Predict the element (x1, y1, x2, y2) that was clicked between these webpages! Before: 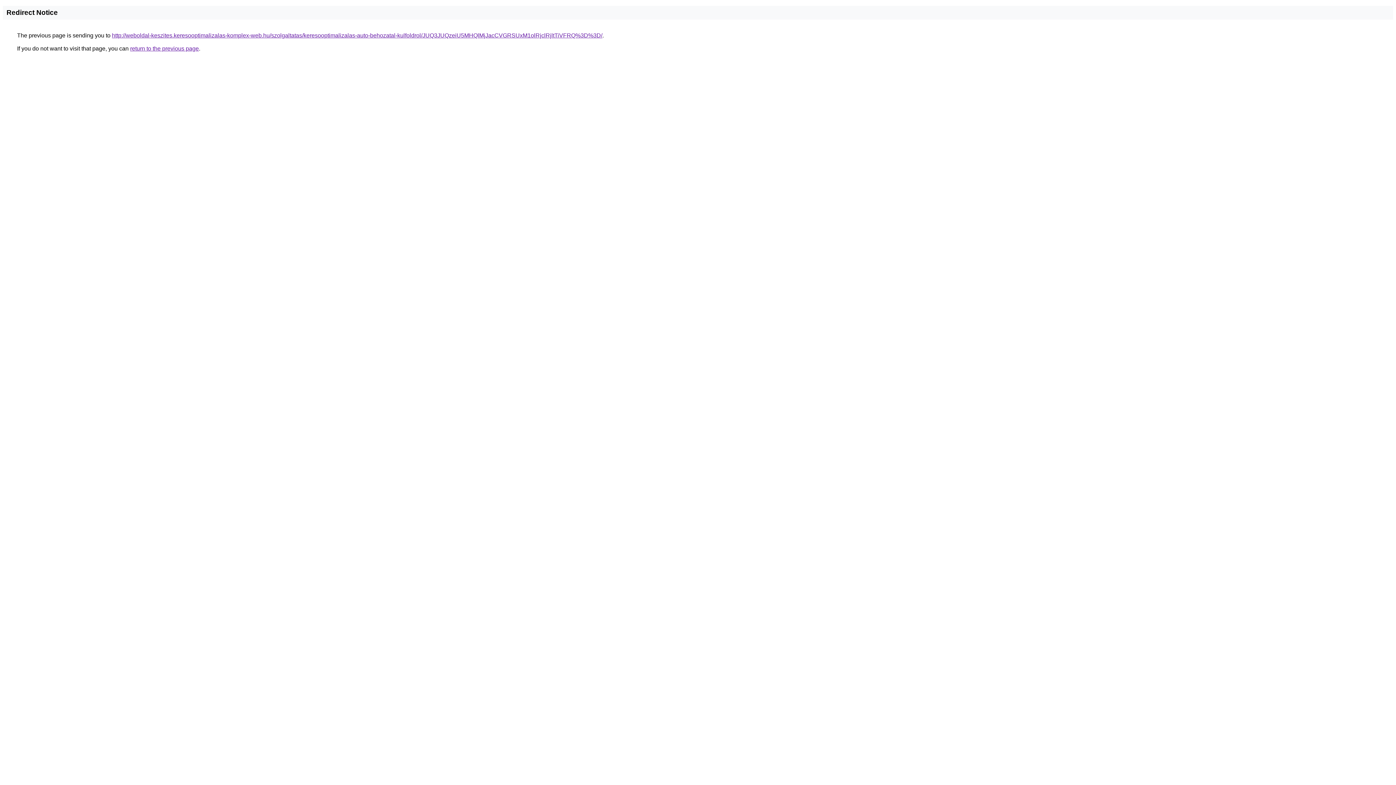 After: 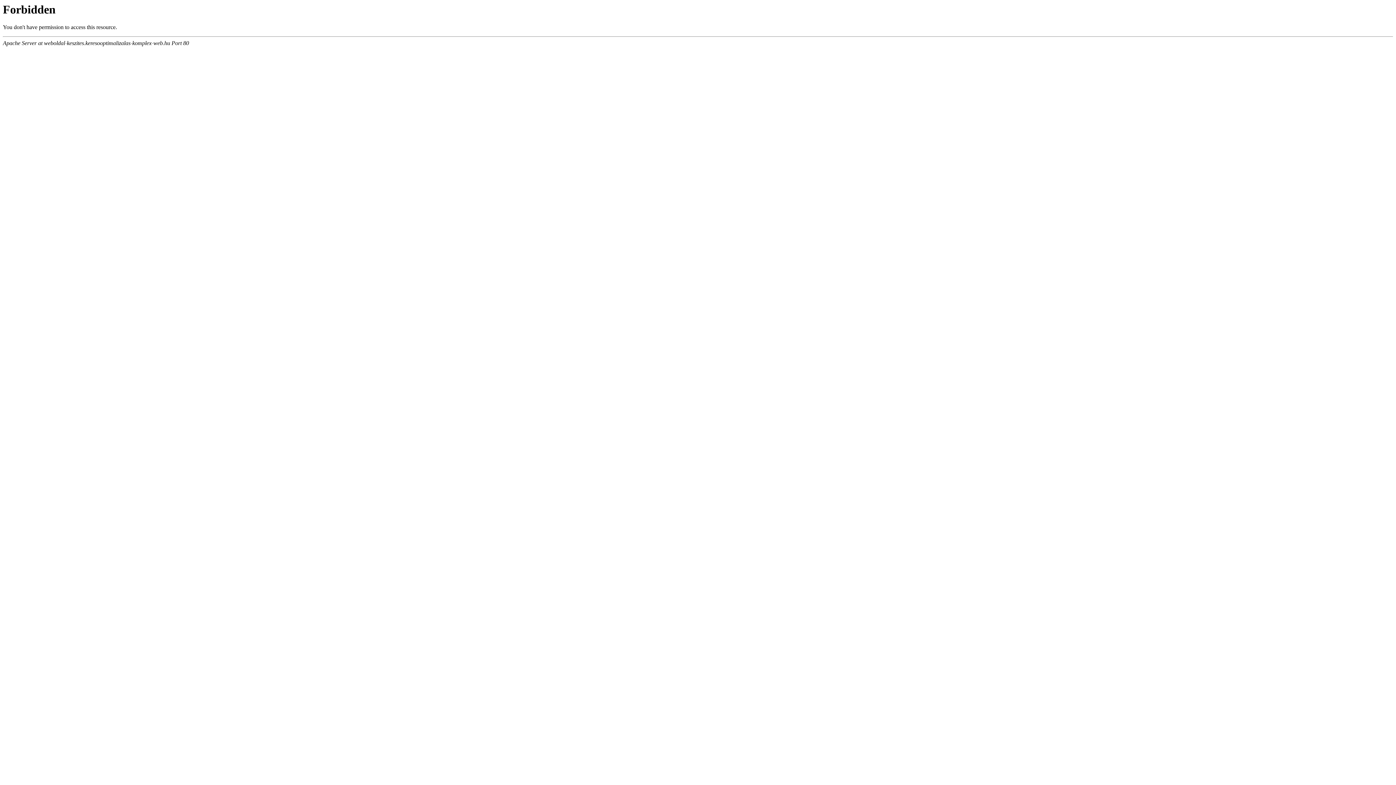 Action: label: http://weboldal-keszites.keresooptimalizalas-komplex-web.hu/szolgaltatas/keresooptimalizalas-auto-behozatal-kulfoldrol/JUQ3JUQzeiU5MHQlMjJacCVGRSUxM1olRjclRjltTiVFRQ%3D%3D/ bbox: (112, 32, 602, 38)